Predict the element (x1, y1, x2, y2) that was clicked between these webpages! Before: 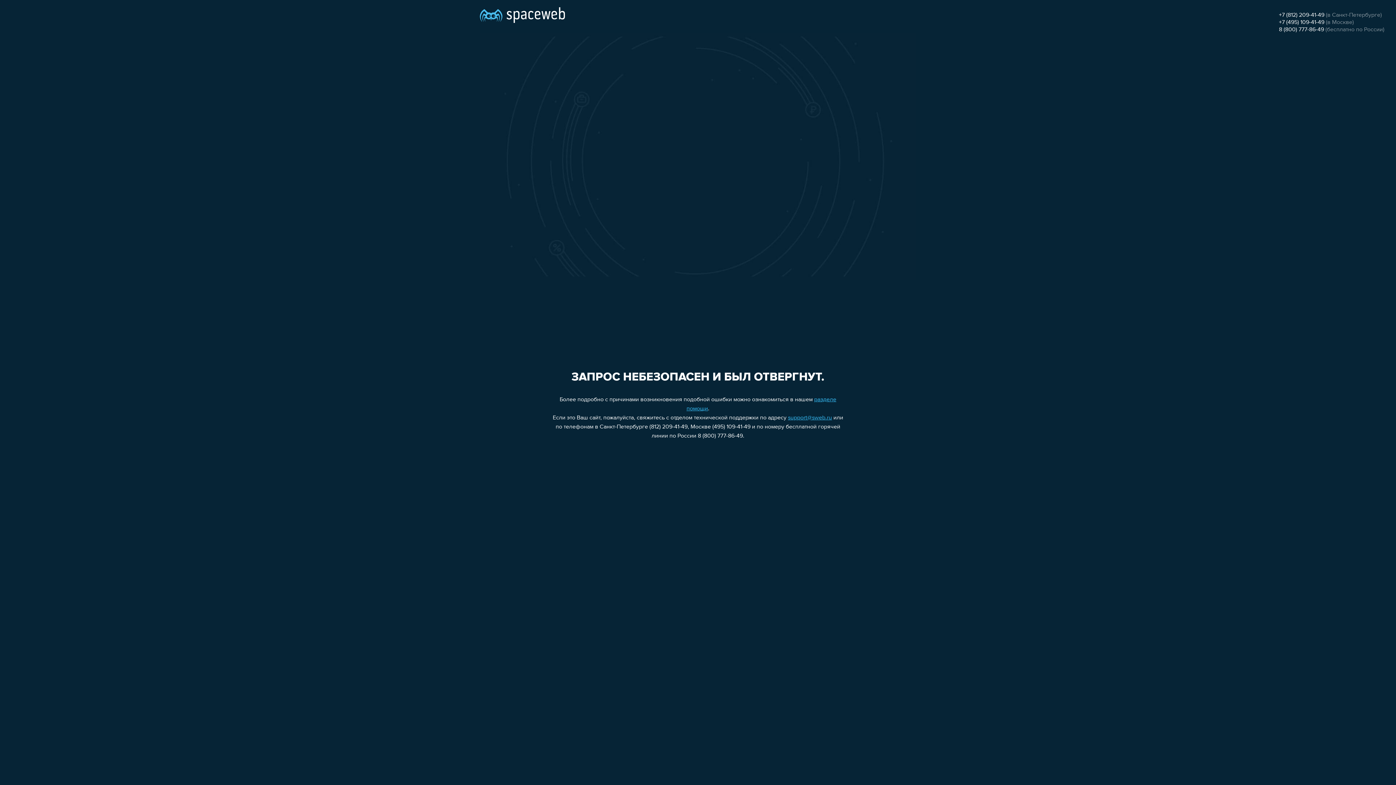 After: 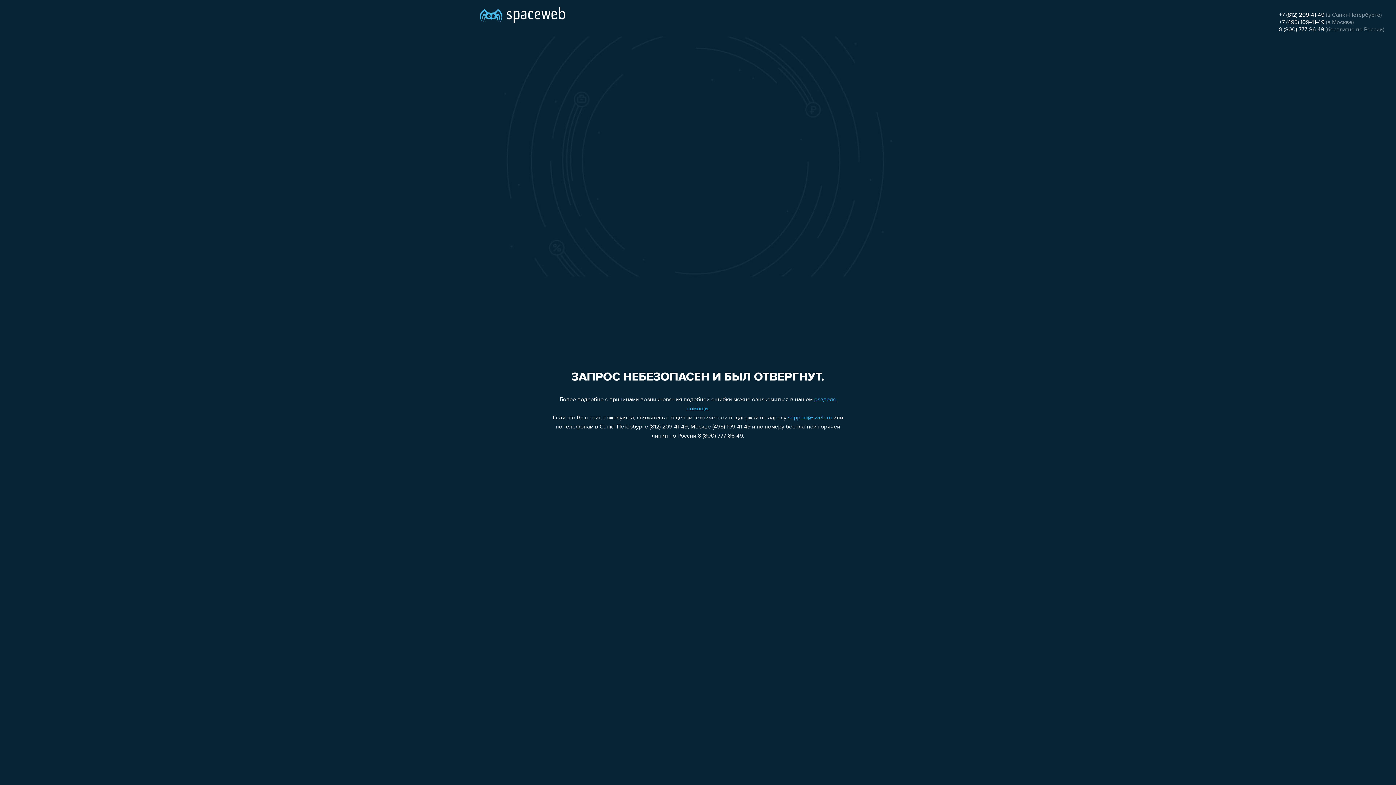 Action: bbox: (1279, 26, 1324, 32) label: 8 (800) 777-86-49